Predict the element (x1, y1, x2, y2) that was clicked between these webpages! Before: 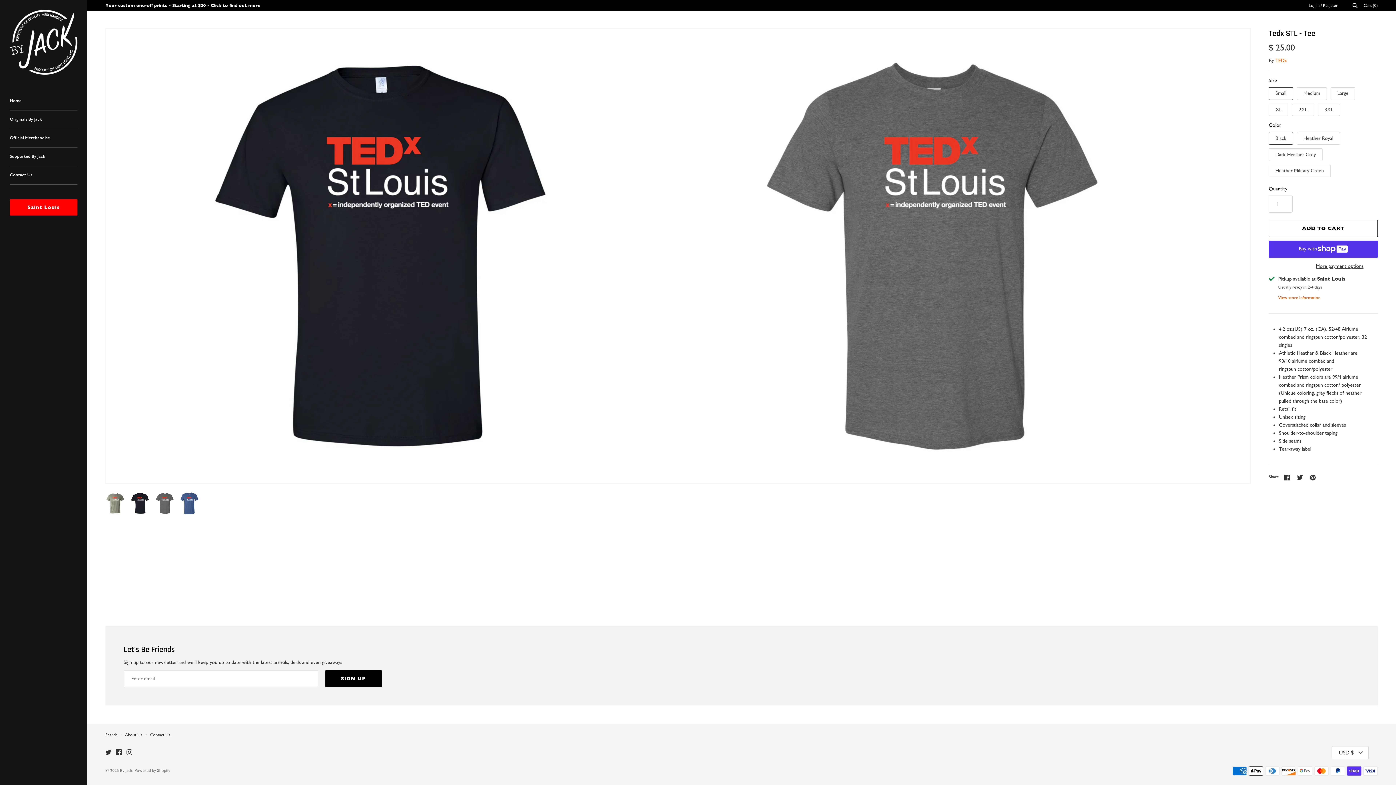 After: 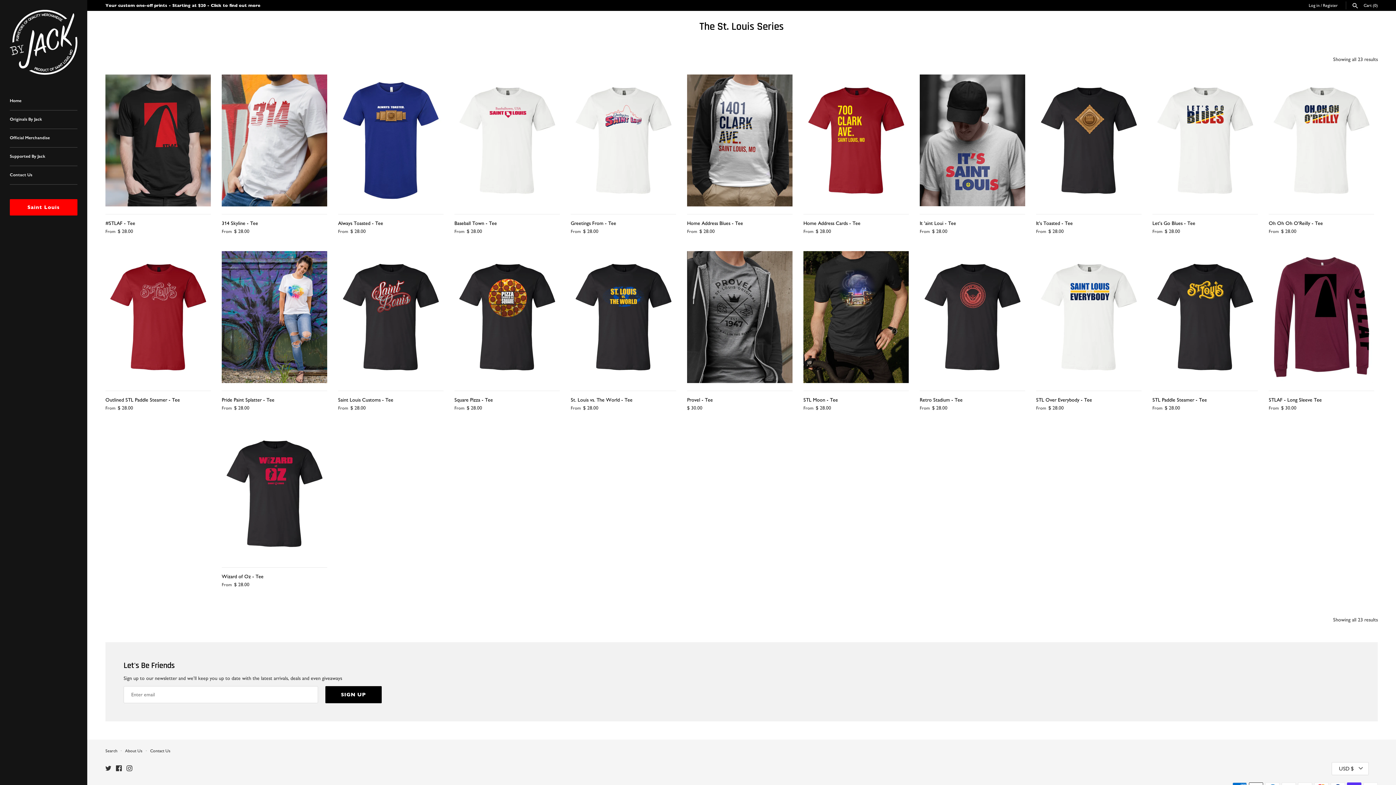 Action: bbox: (9, 199, 77, 215) label: Saint Louis